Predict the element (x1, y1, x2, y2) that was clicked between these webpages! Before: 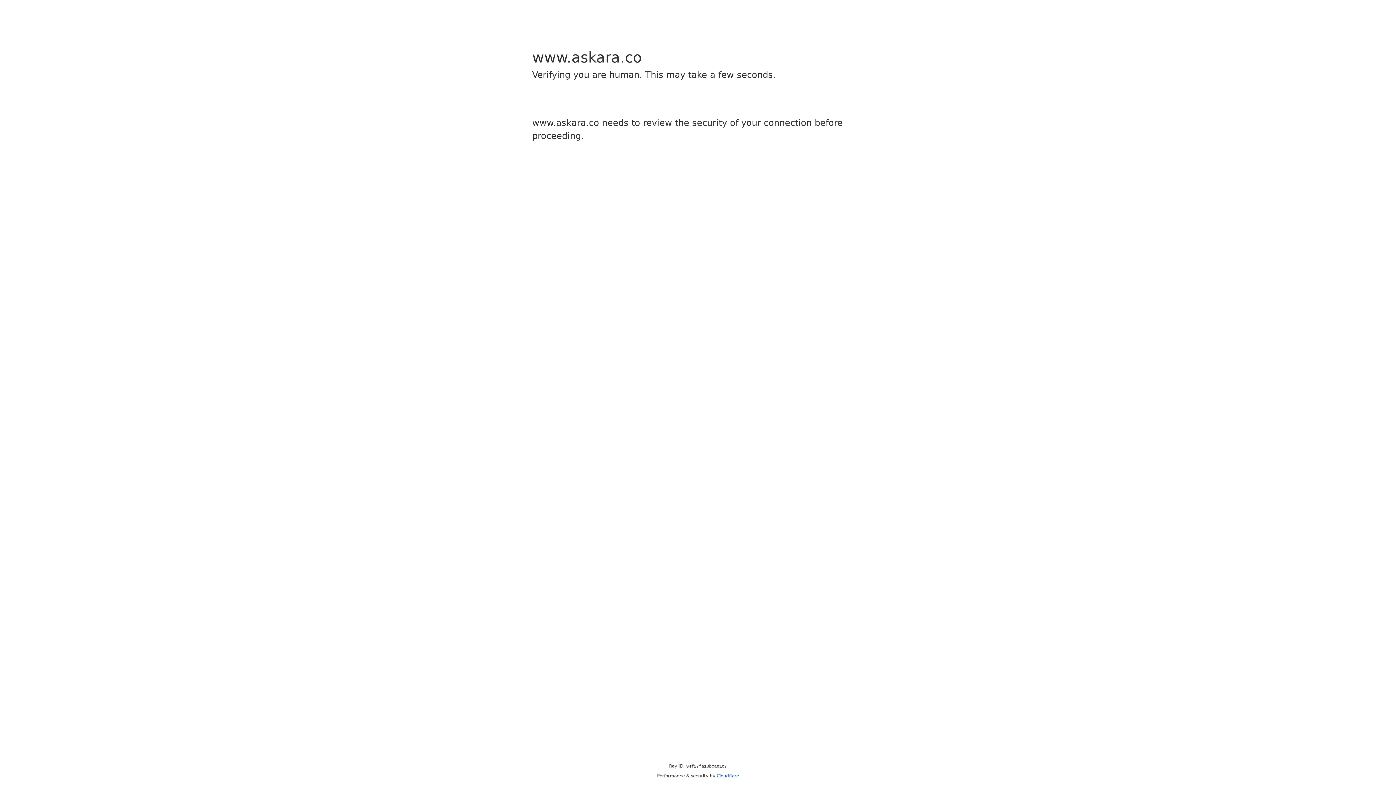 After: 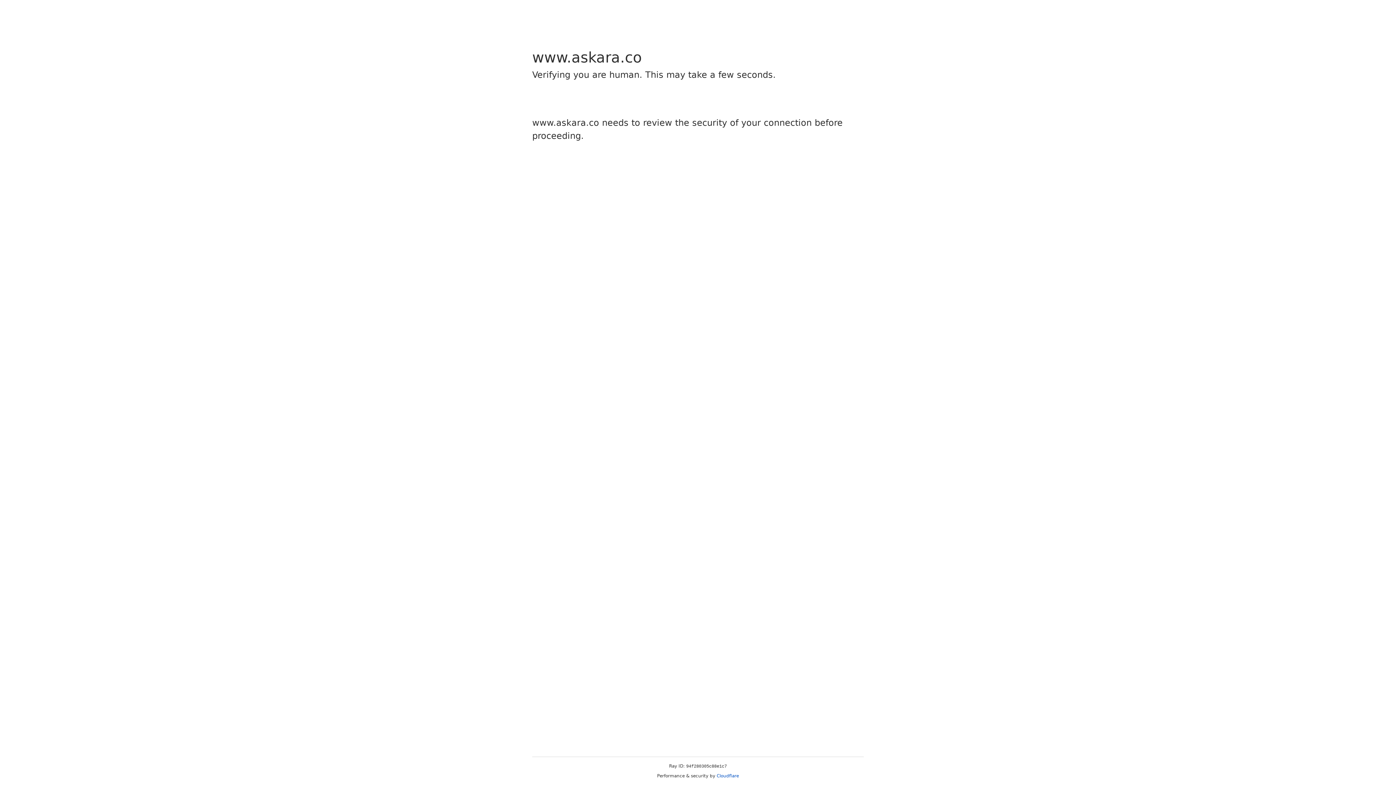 Action: bbox: (716, 773, 739, 778) label: Cloudflare